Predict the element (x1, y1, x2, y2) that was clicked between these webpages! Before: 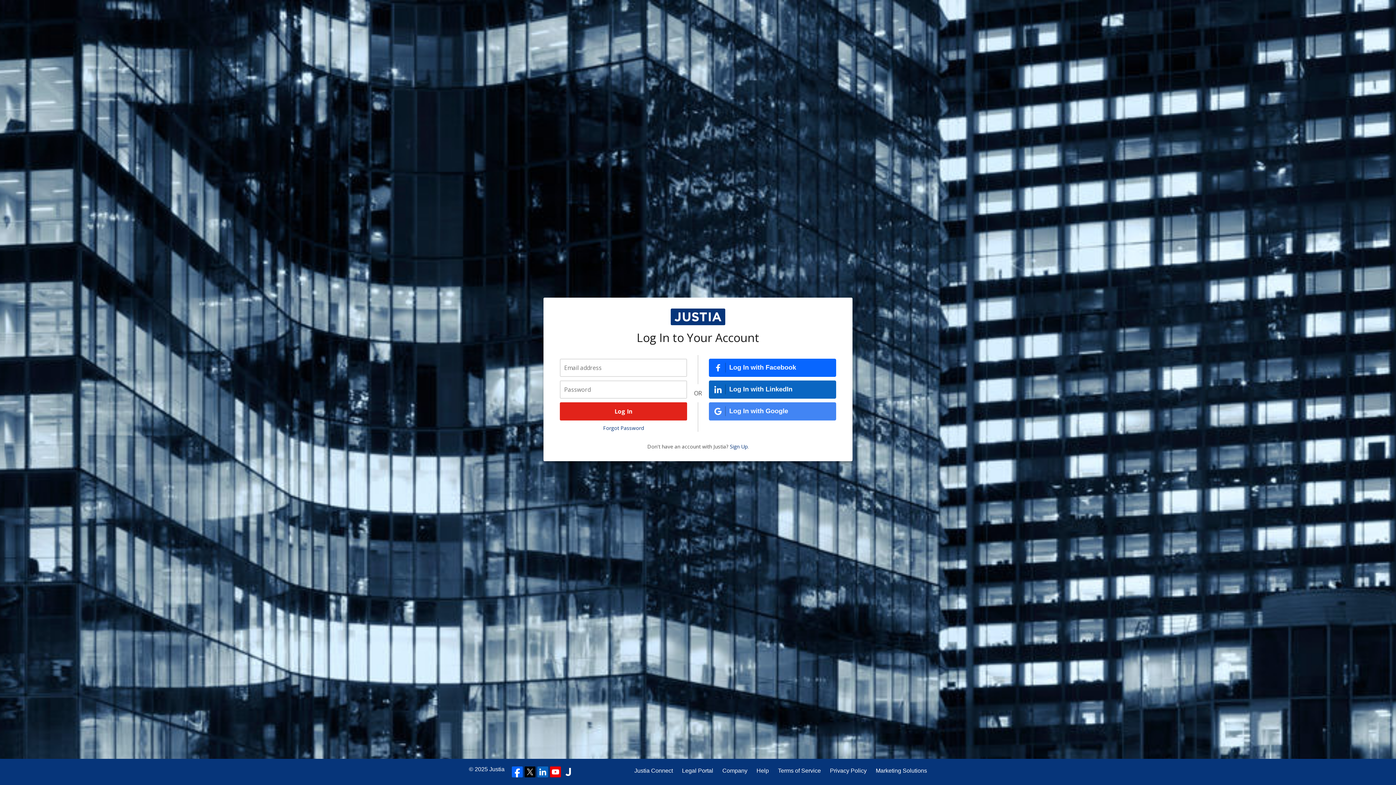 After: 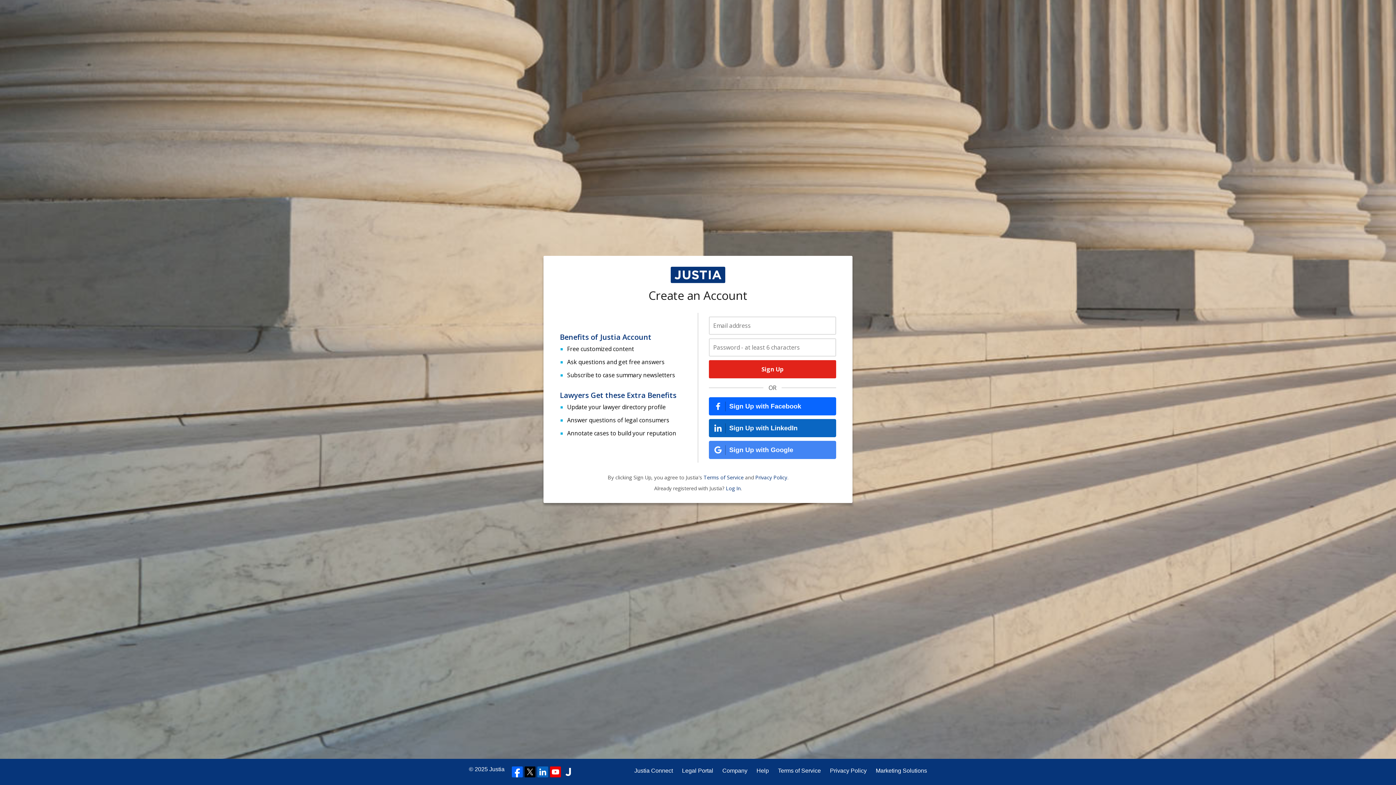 Action: label: Sign Up bbox: (730, 443, 747, 450)